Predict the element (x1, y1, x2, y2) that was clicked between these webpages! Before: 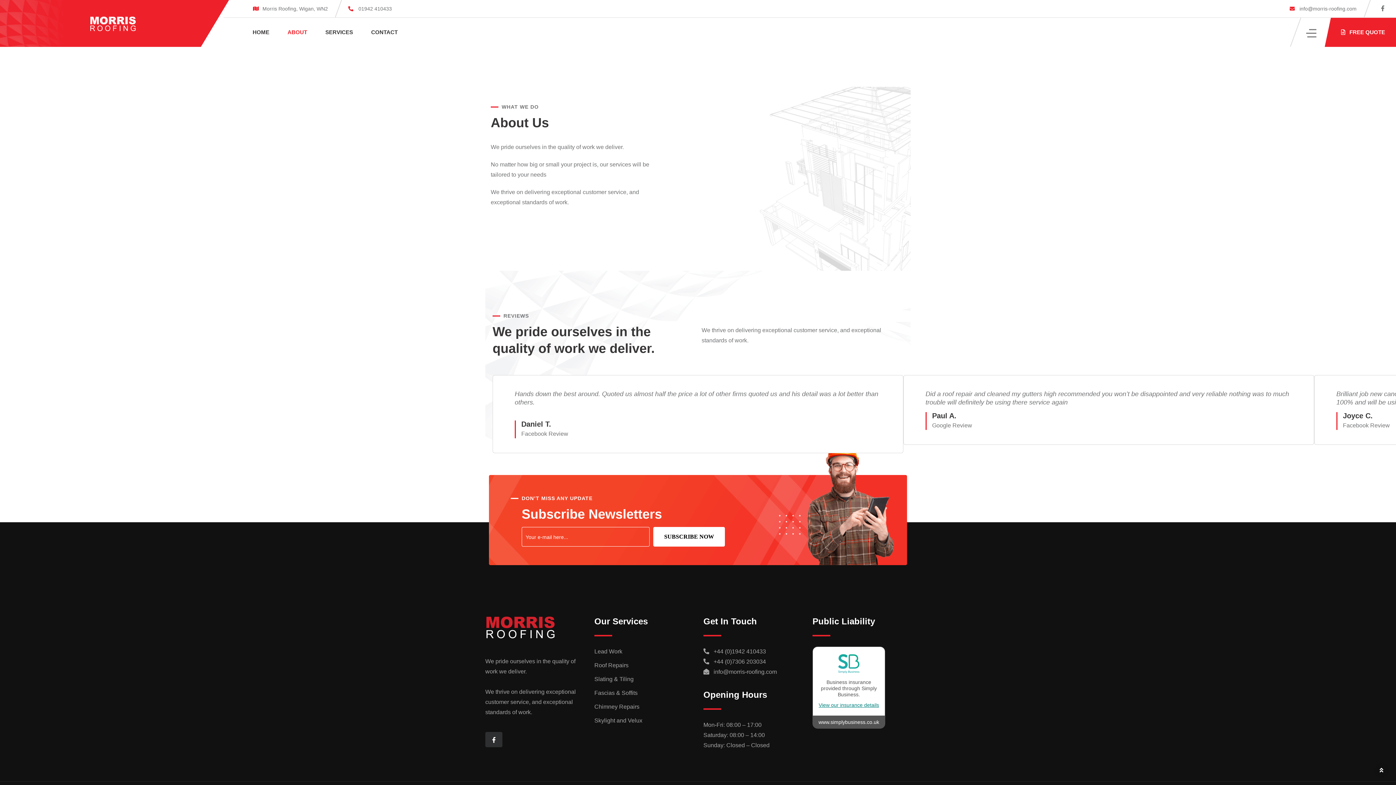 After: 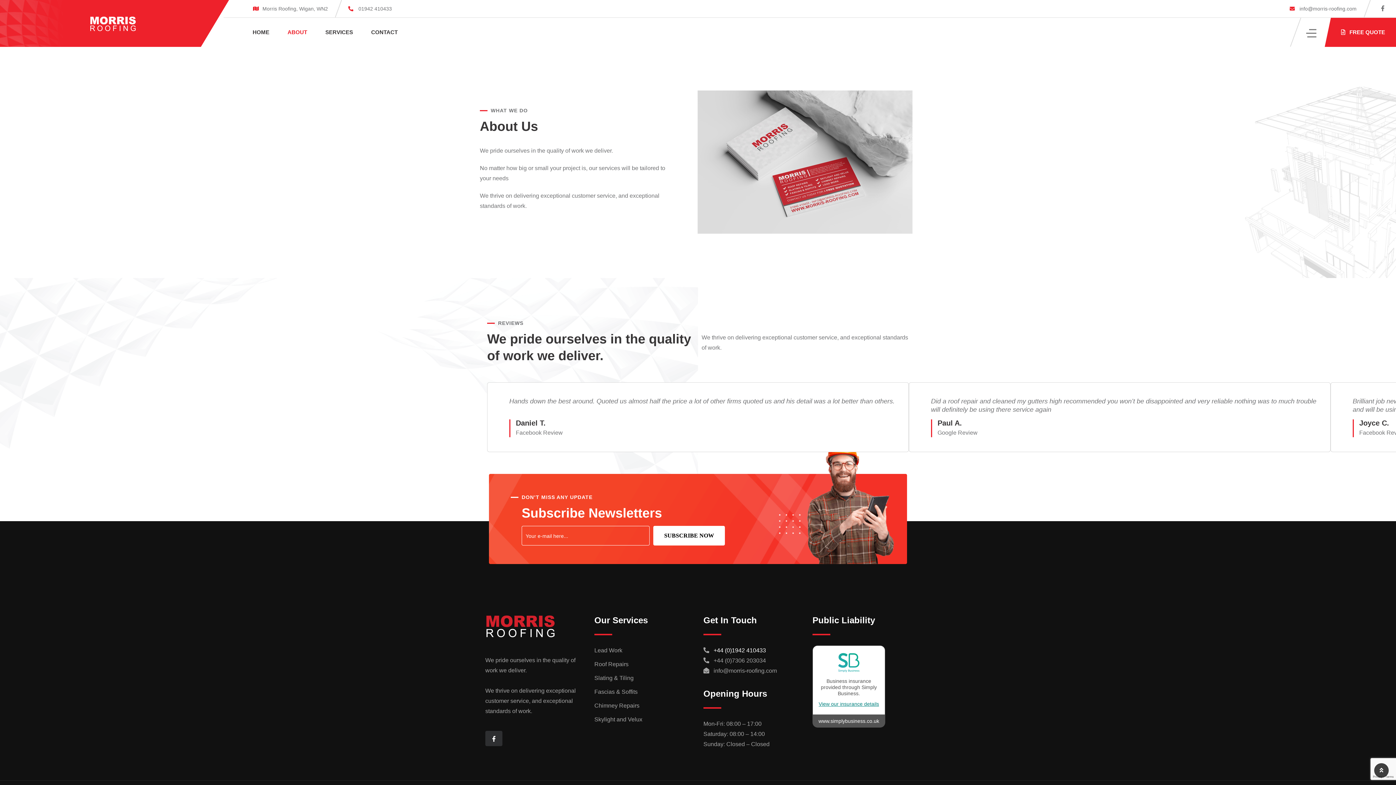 Action: bbox: (713, 648, 766, 654) label: +44 (0)1942 410433